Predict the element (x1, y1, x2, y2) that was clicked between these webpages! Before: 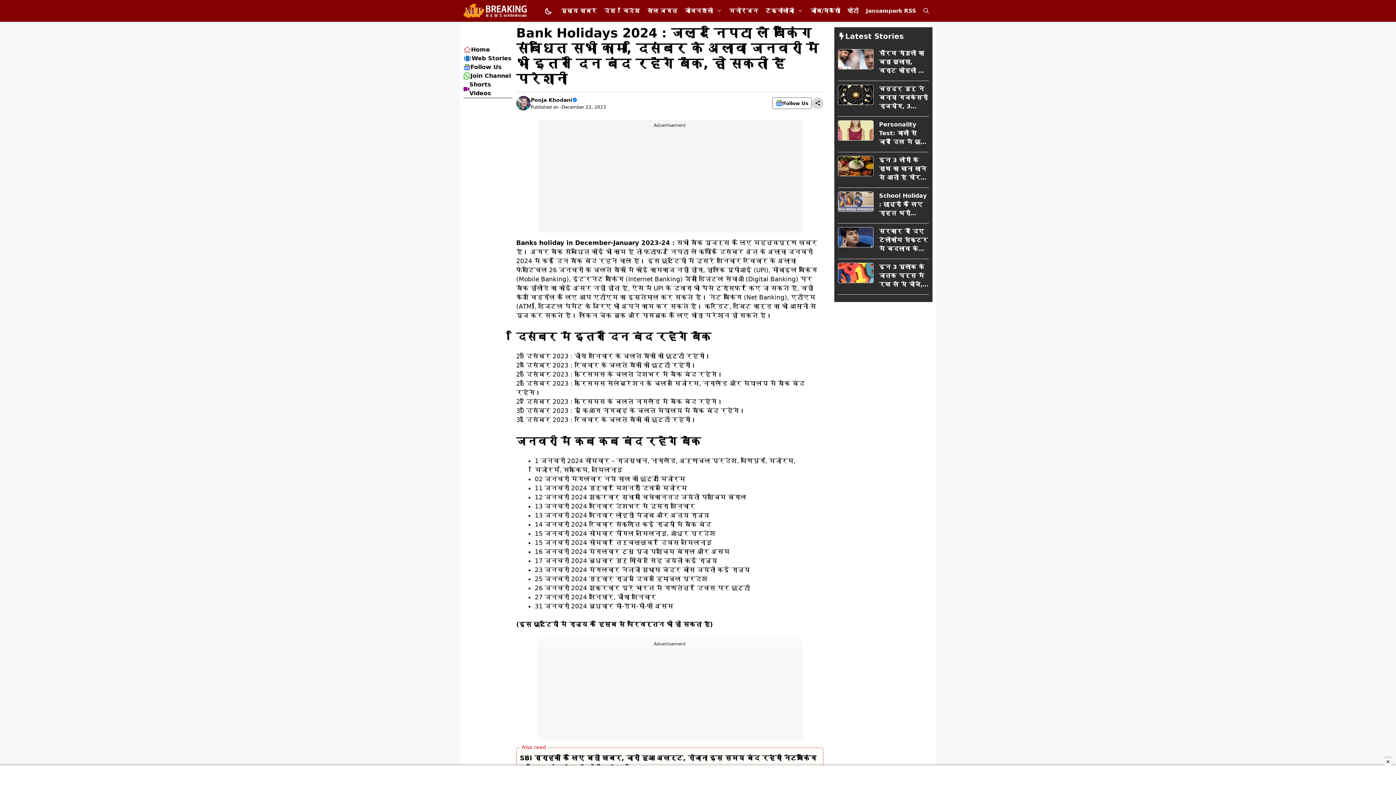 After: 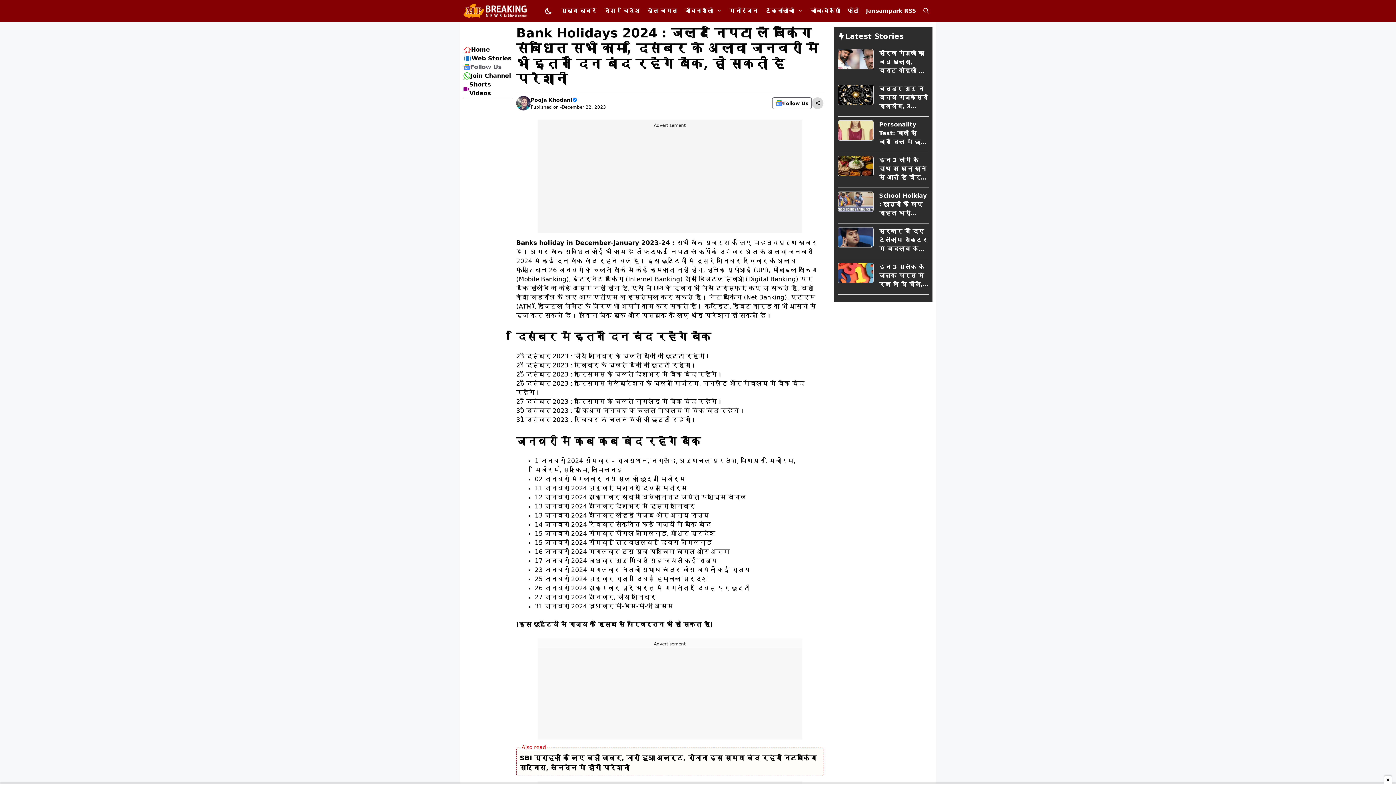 Action: bbox: (470, 63, 501, 70) label: Follow Us